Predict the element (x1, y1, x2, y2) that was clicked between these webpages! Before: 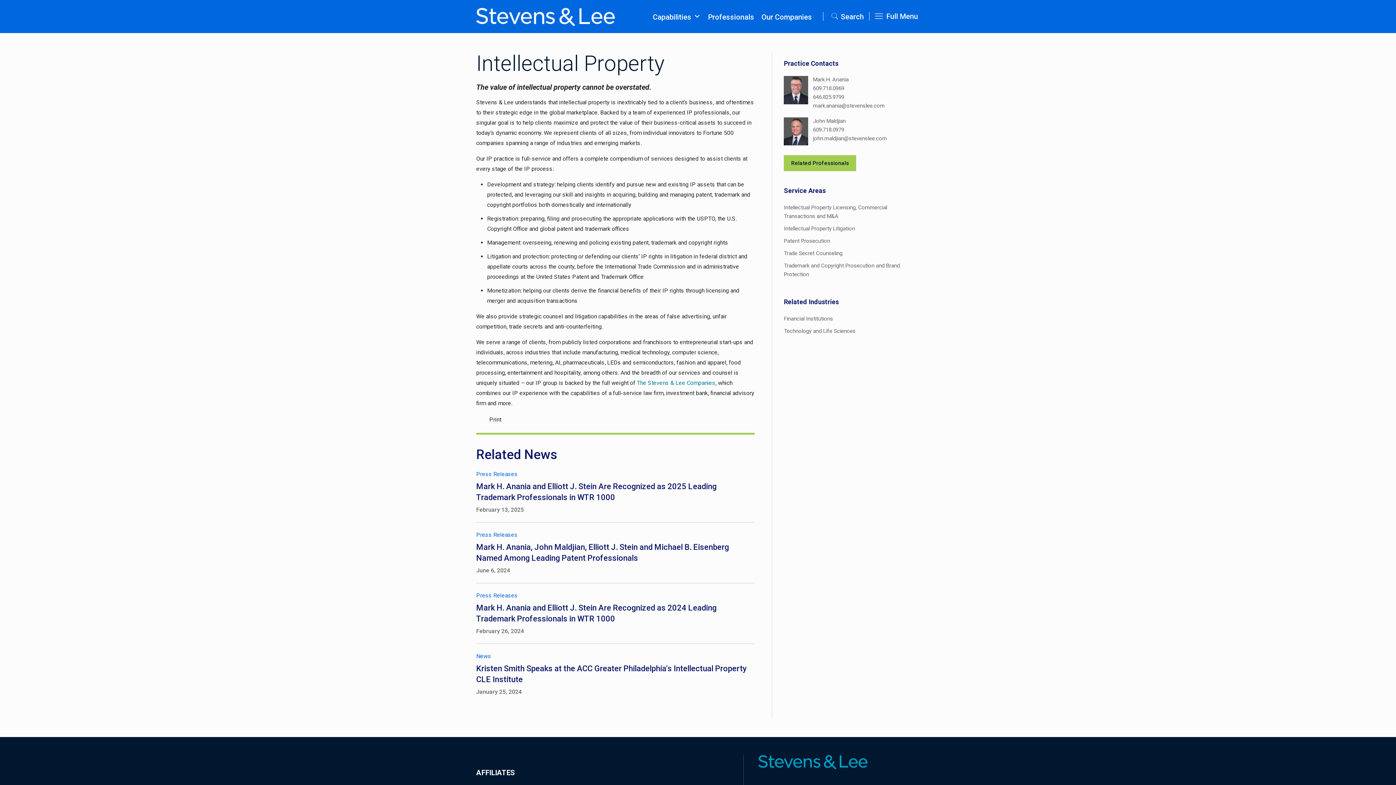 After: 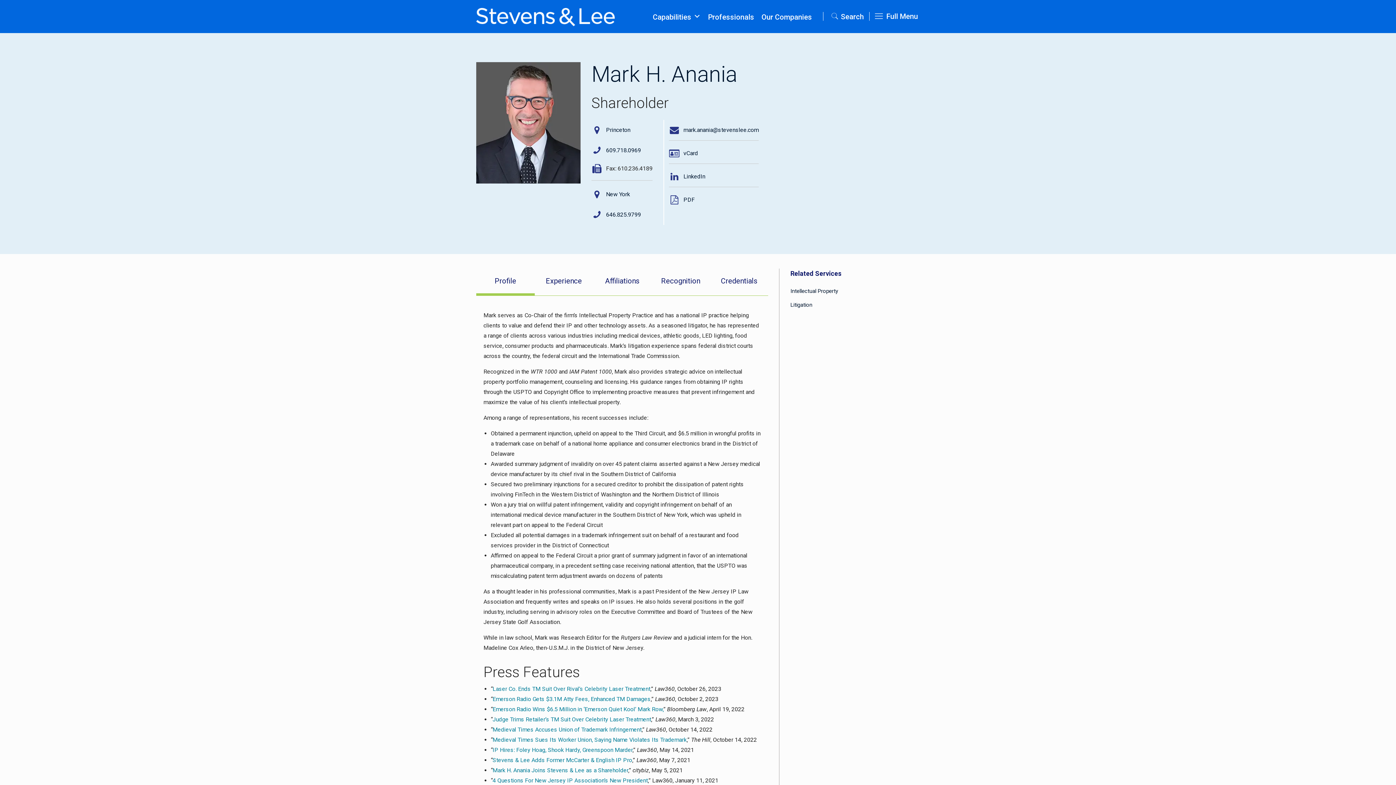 Action: bbox: (813, 75, 917, 84) label: Mark H. Anania